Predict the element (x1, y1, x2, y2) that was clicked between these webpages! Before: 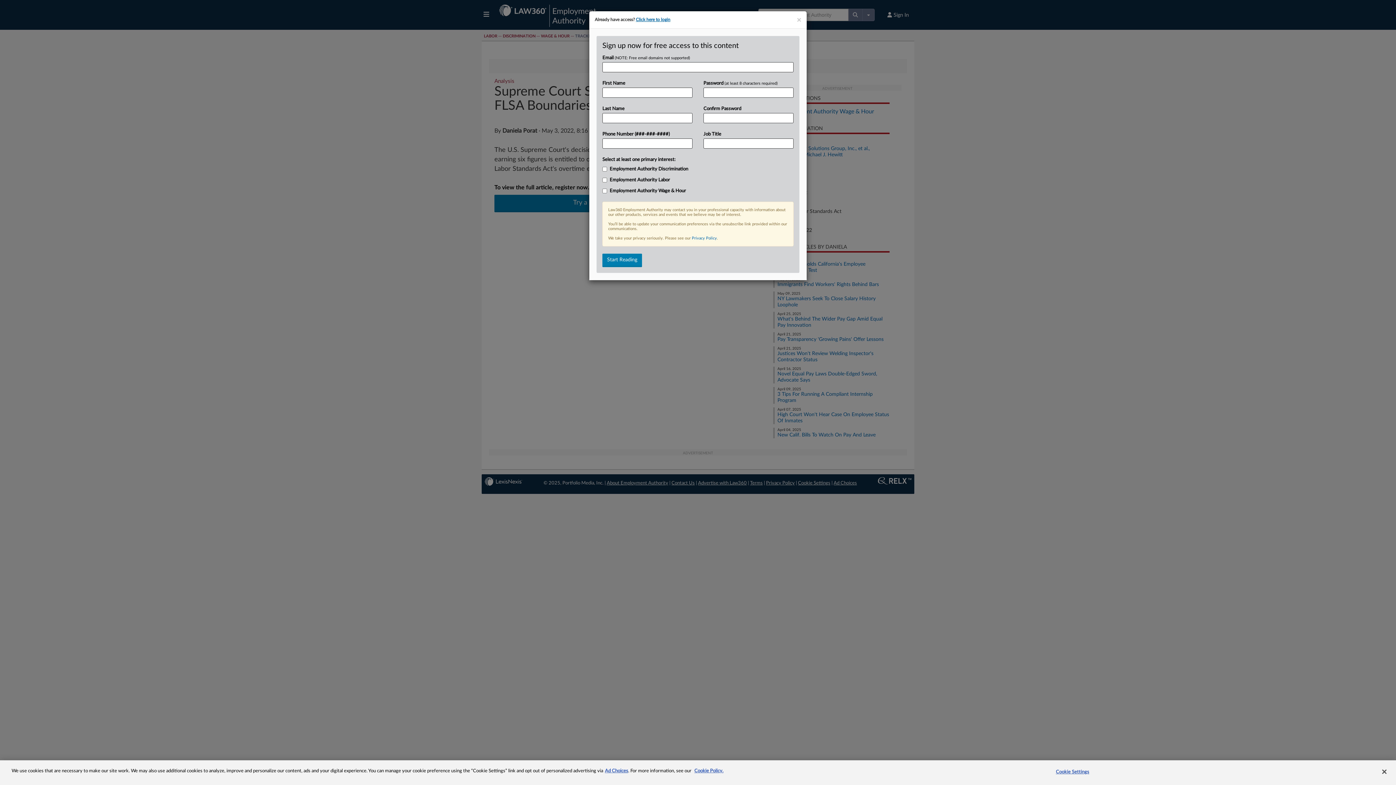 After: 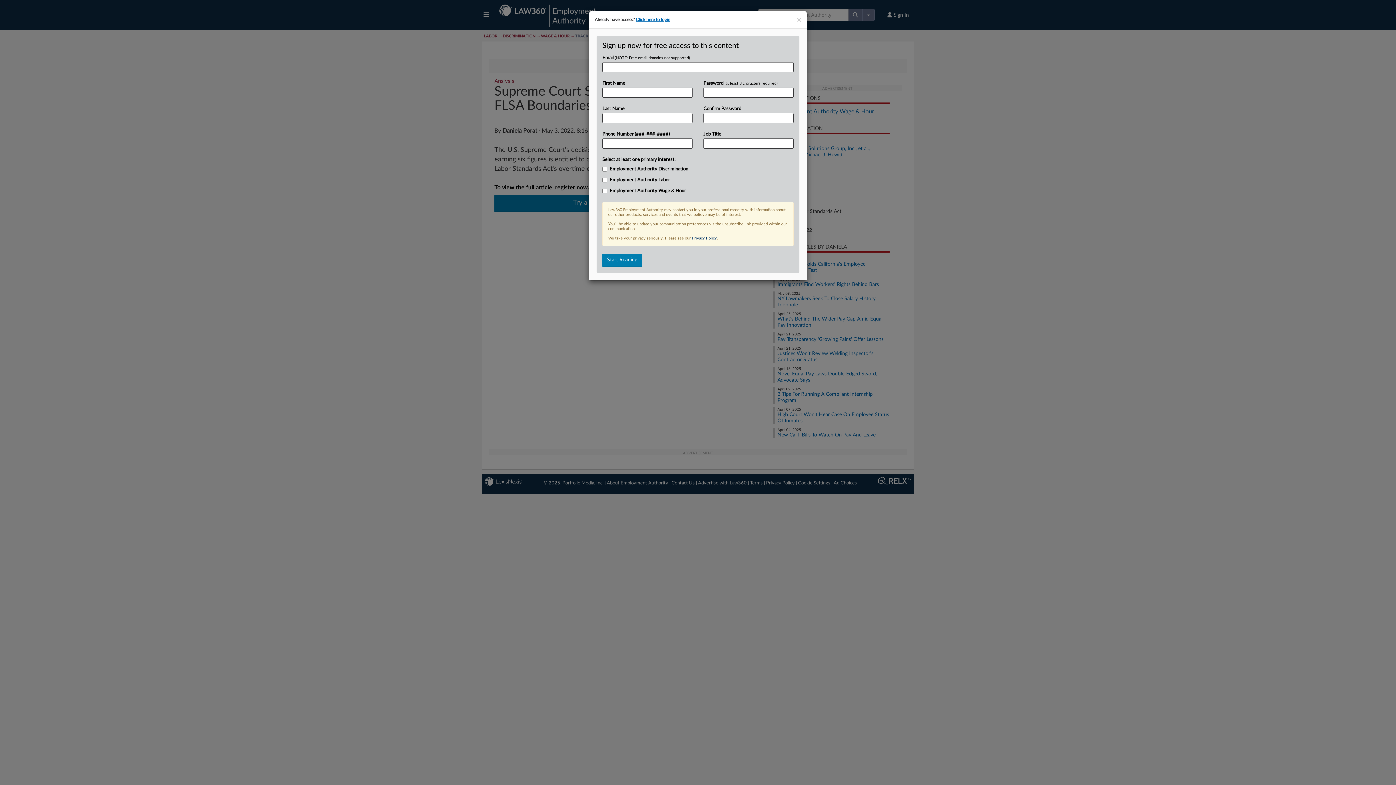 Action: bbox: (692, 236, 717, 240) label: Privacy Policy